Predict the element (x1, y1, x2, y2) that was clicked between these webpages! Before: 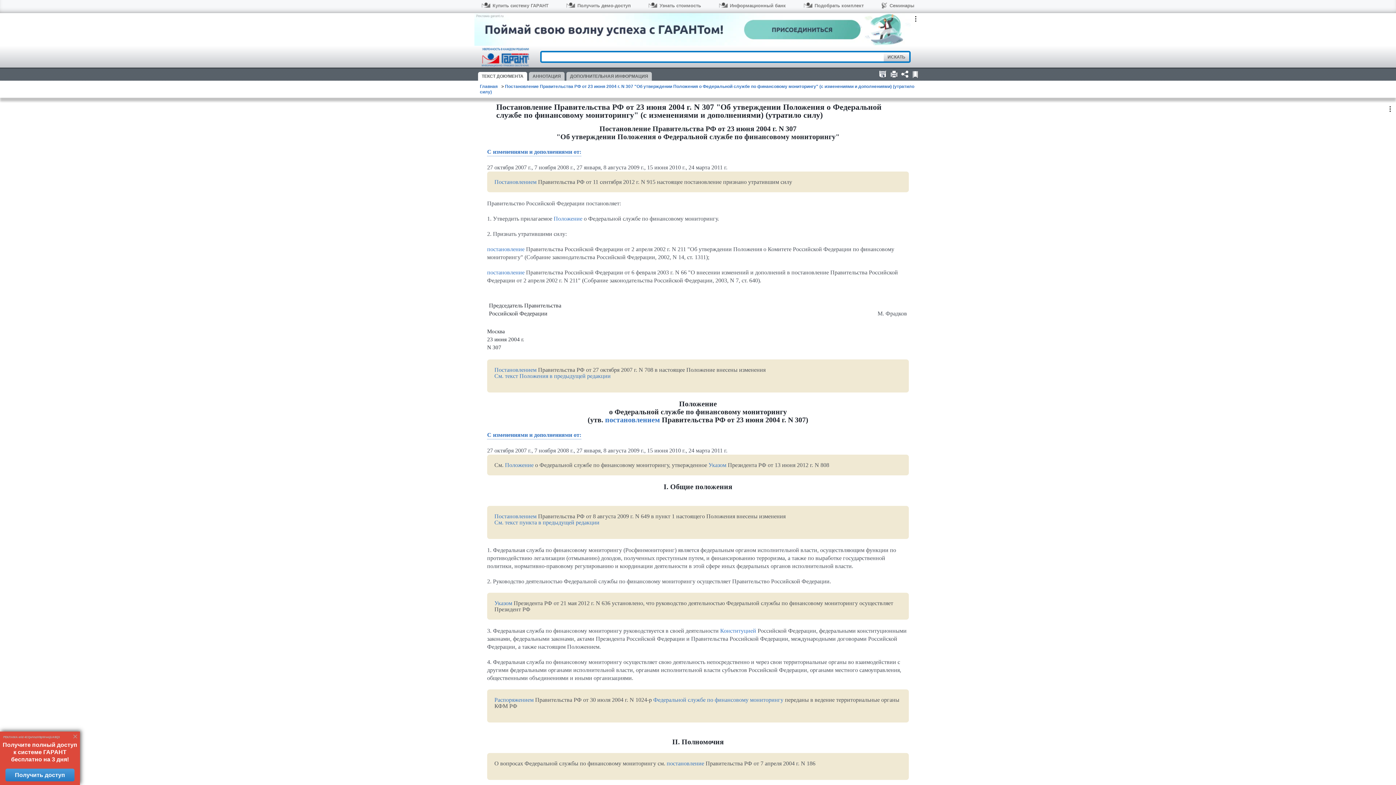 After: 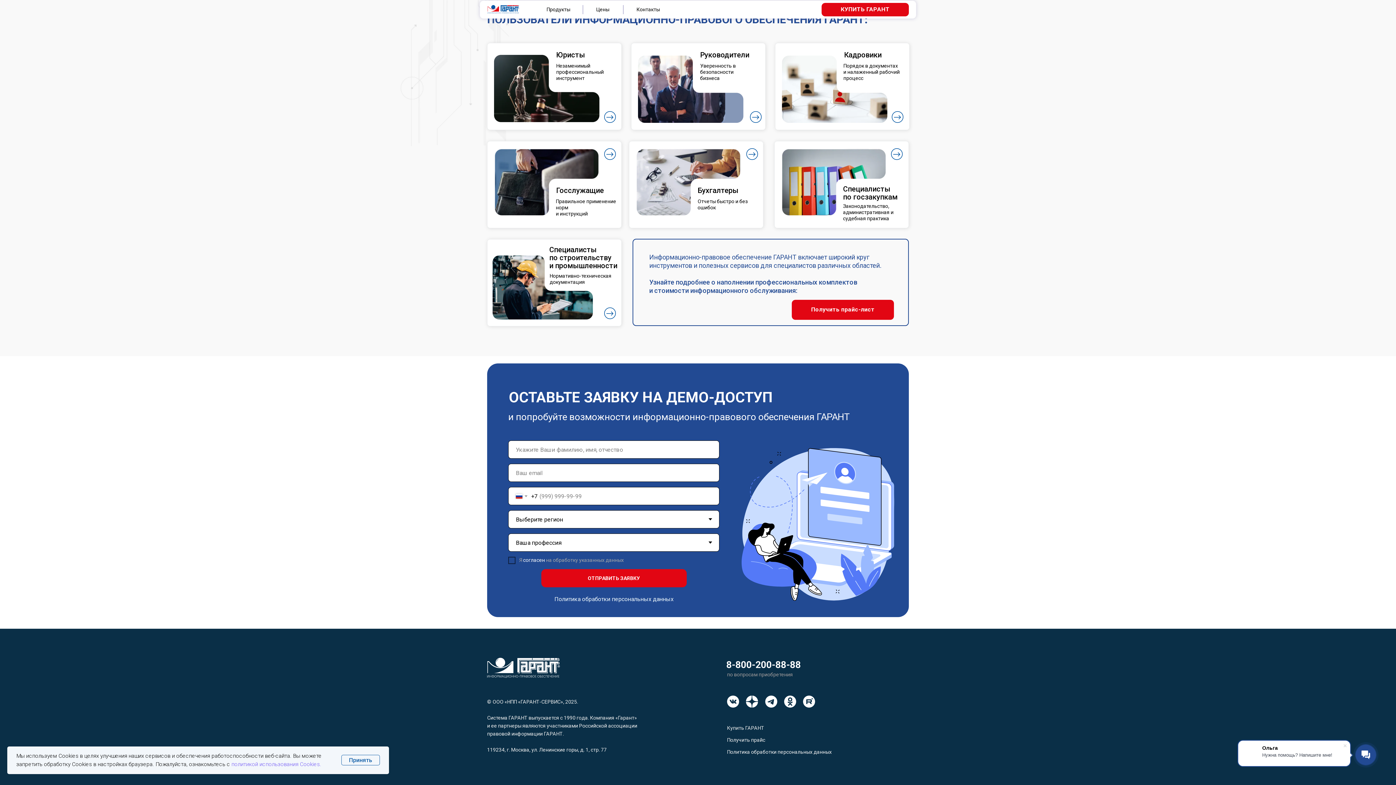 Action: bbox: (566, 2, 630, 11) label: Получить демо-доступ